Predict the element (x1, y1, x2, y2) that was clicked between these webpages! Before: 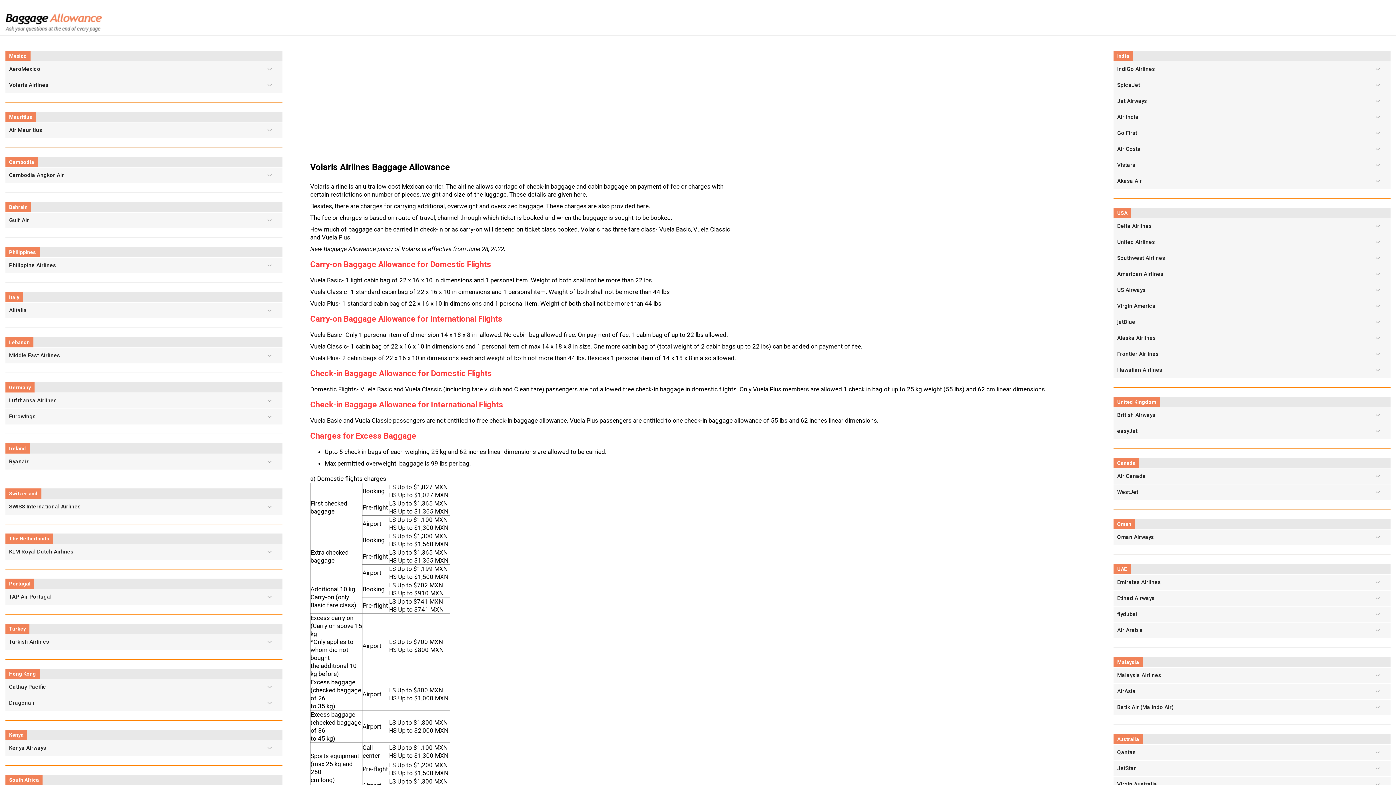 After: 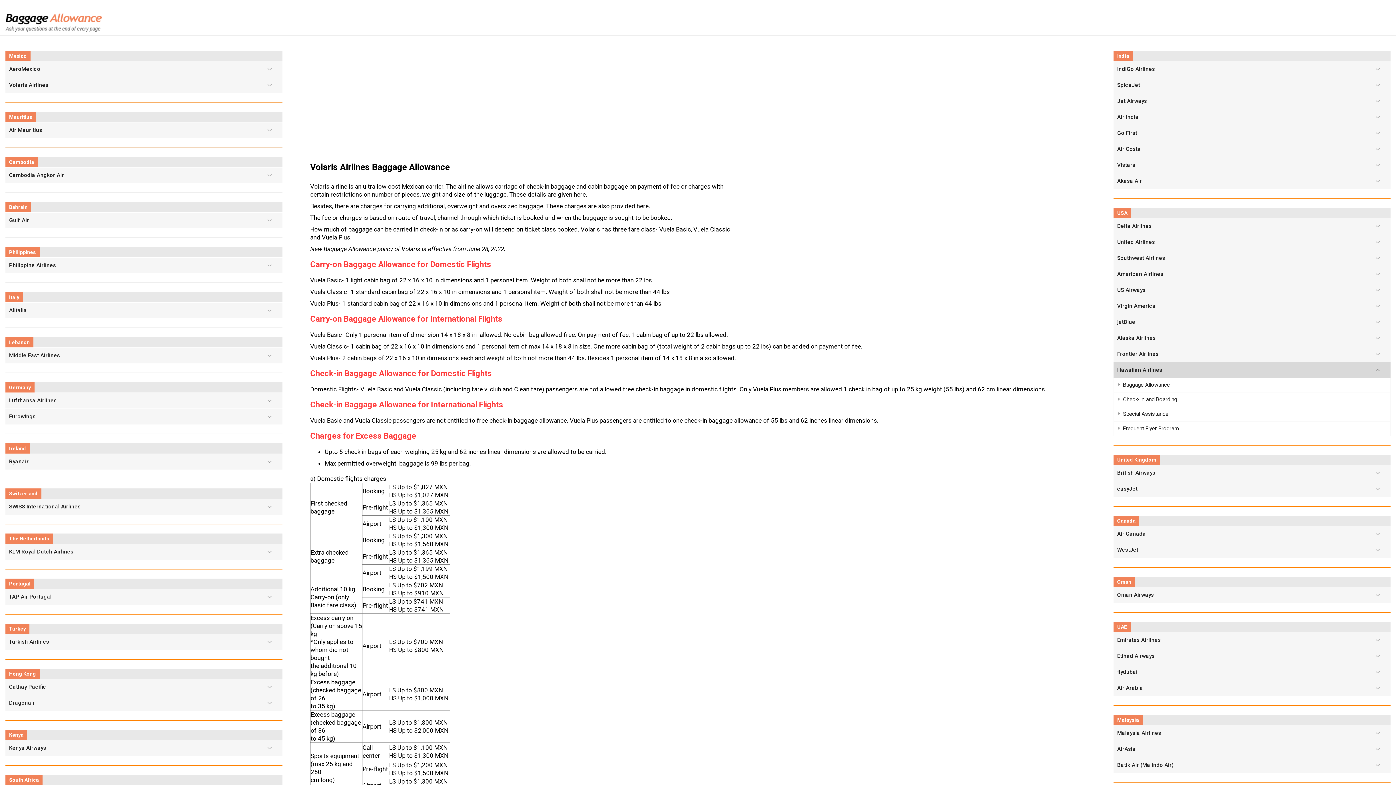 Action: bbox: (1113, 362, 1390, 378) label: Hawaiian Airlines